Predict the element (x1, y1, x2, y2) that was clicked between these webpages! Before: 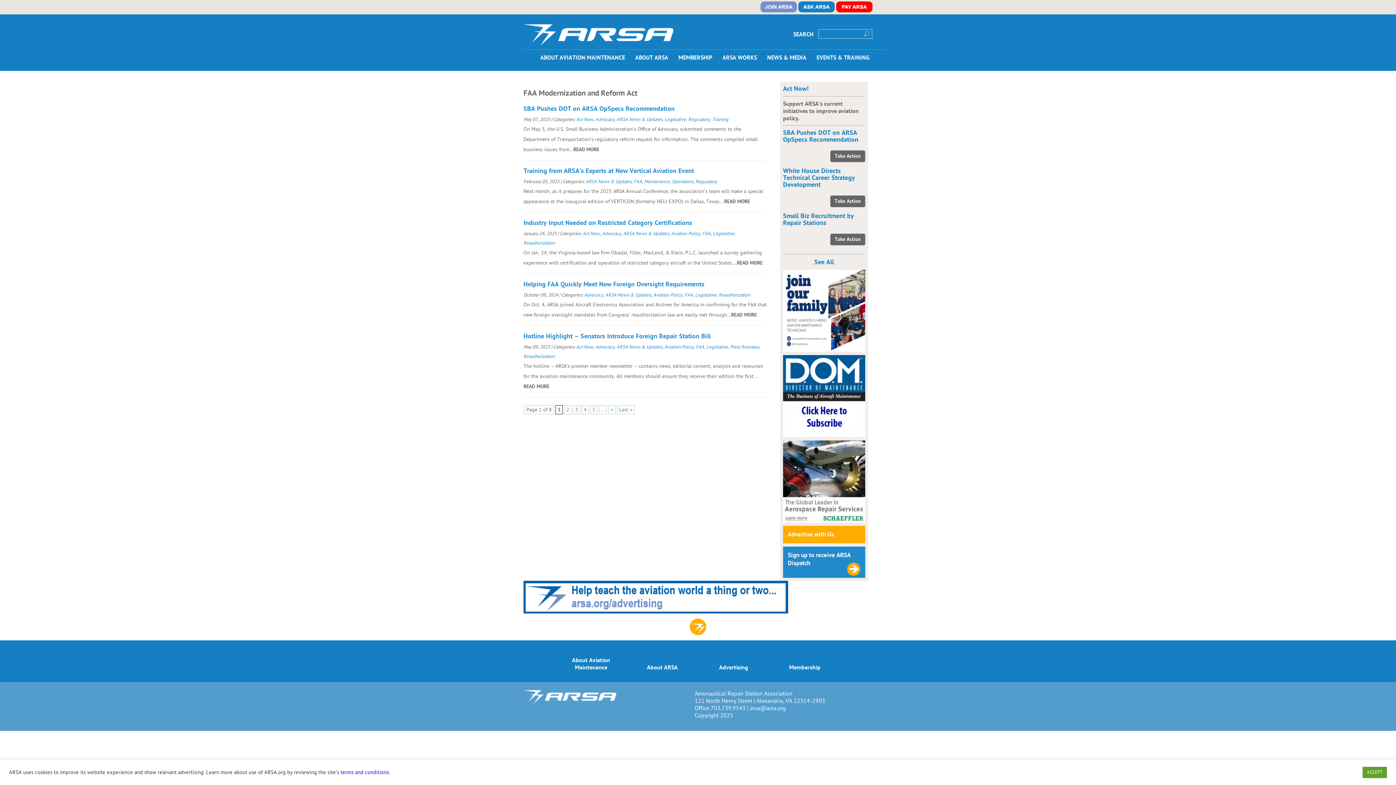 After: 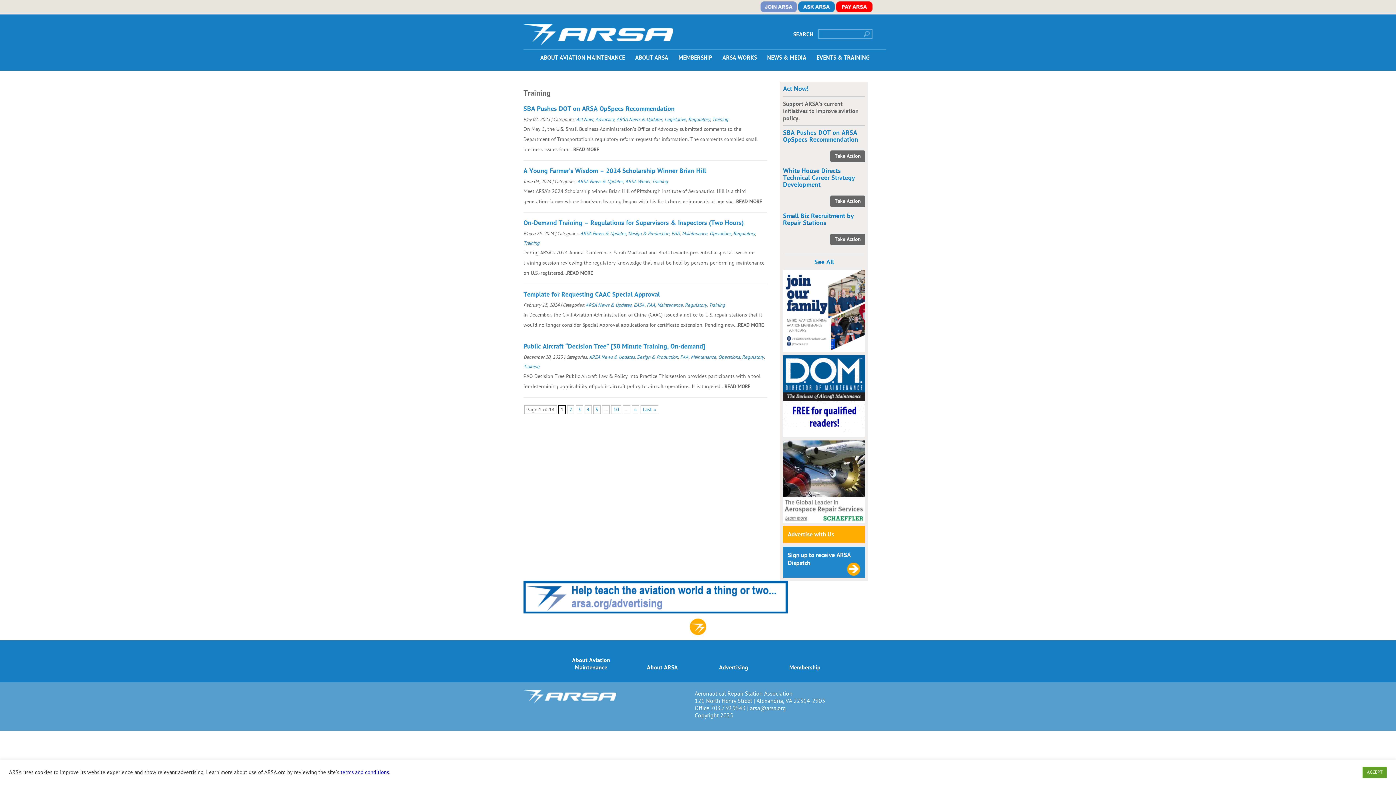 Action: label: Training bbox: (712, 116, 728, 122)